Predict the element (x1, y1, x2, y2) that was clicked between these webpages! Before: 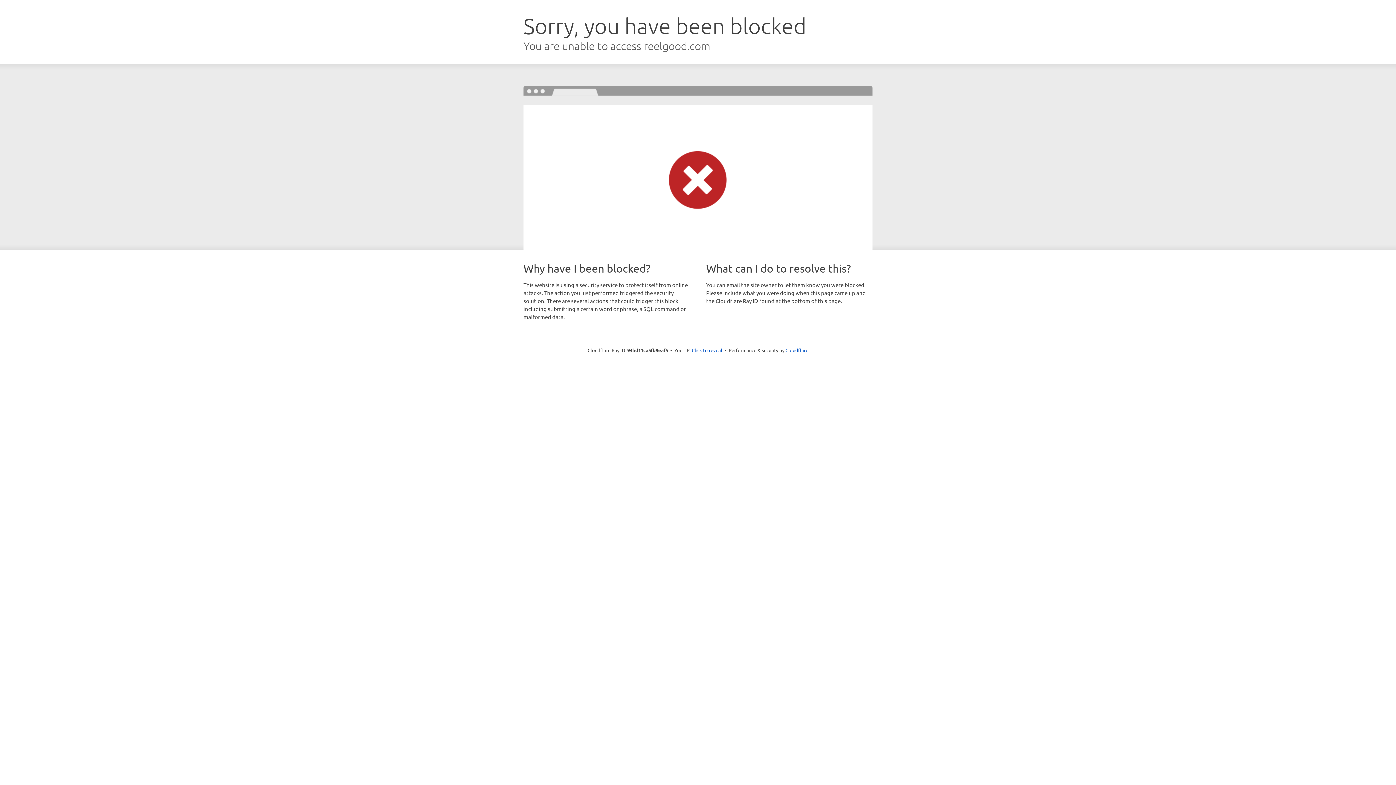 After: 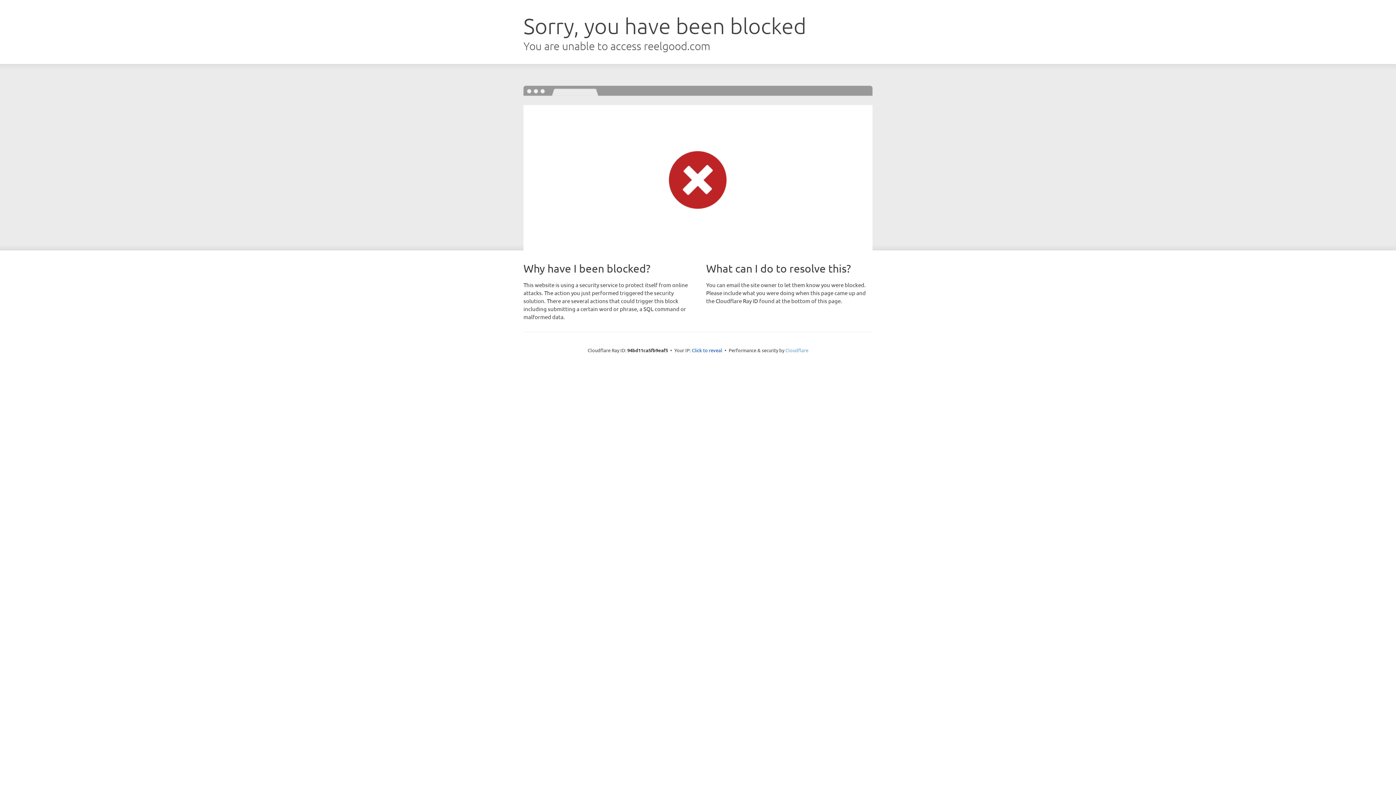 Action: label: Cloudflare bbox: (785, 347, 808, 353)